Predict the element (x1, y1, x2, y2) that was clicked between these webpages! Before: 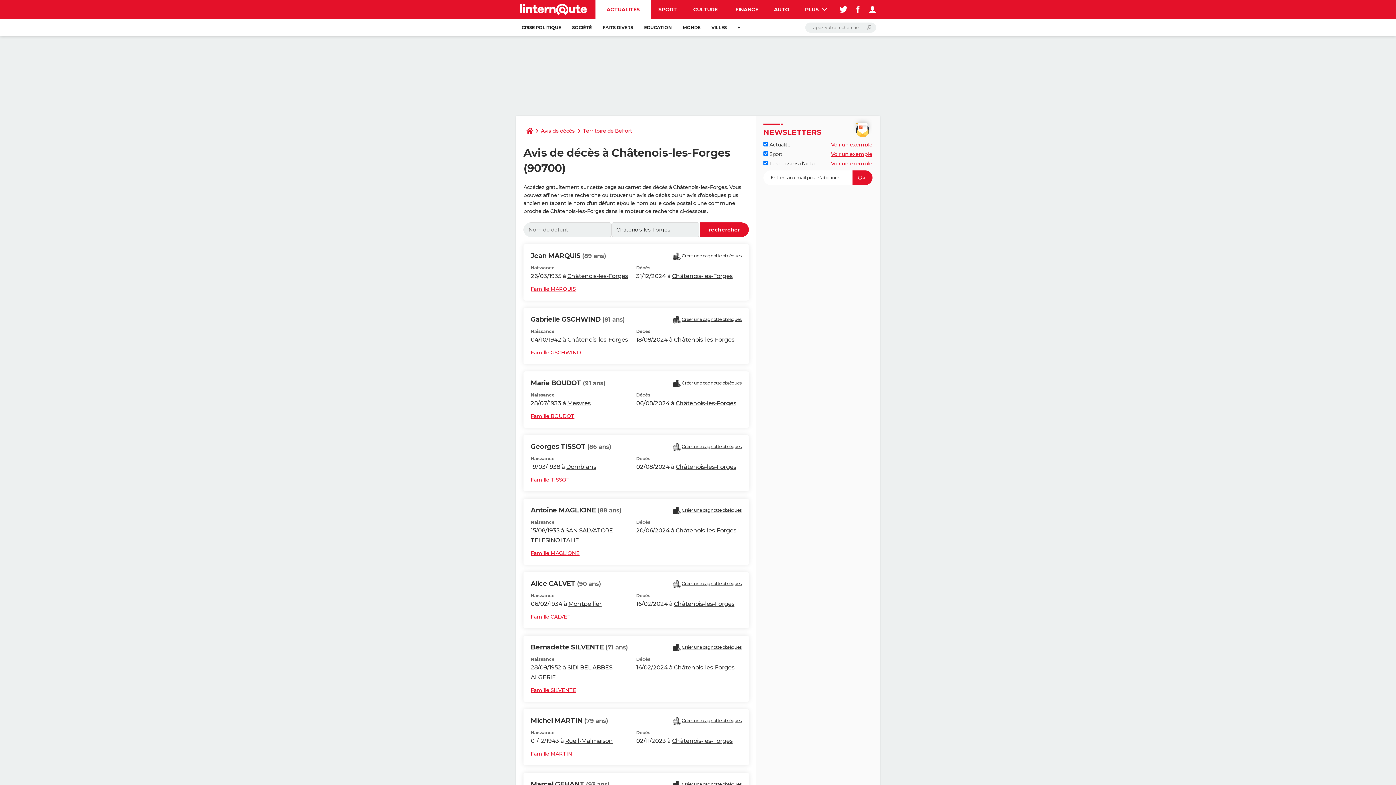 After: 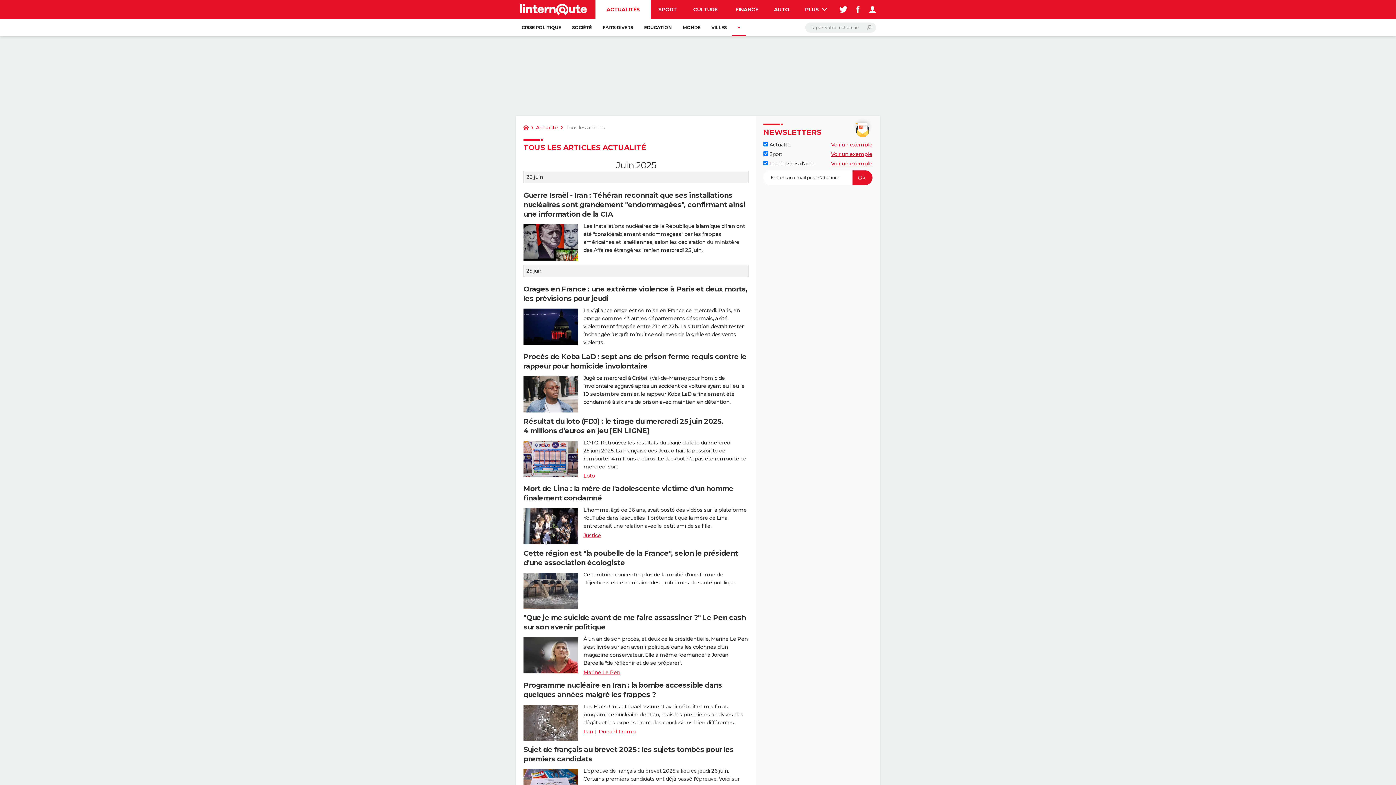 Action: label: + bbox: (732, 18, 746, 36)